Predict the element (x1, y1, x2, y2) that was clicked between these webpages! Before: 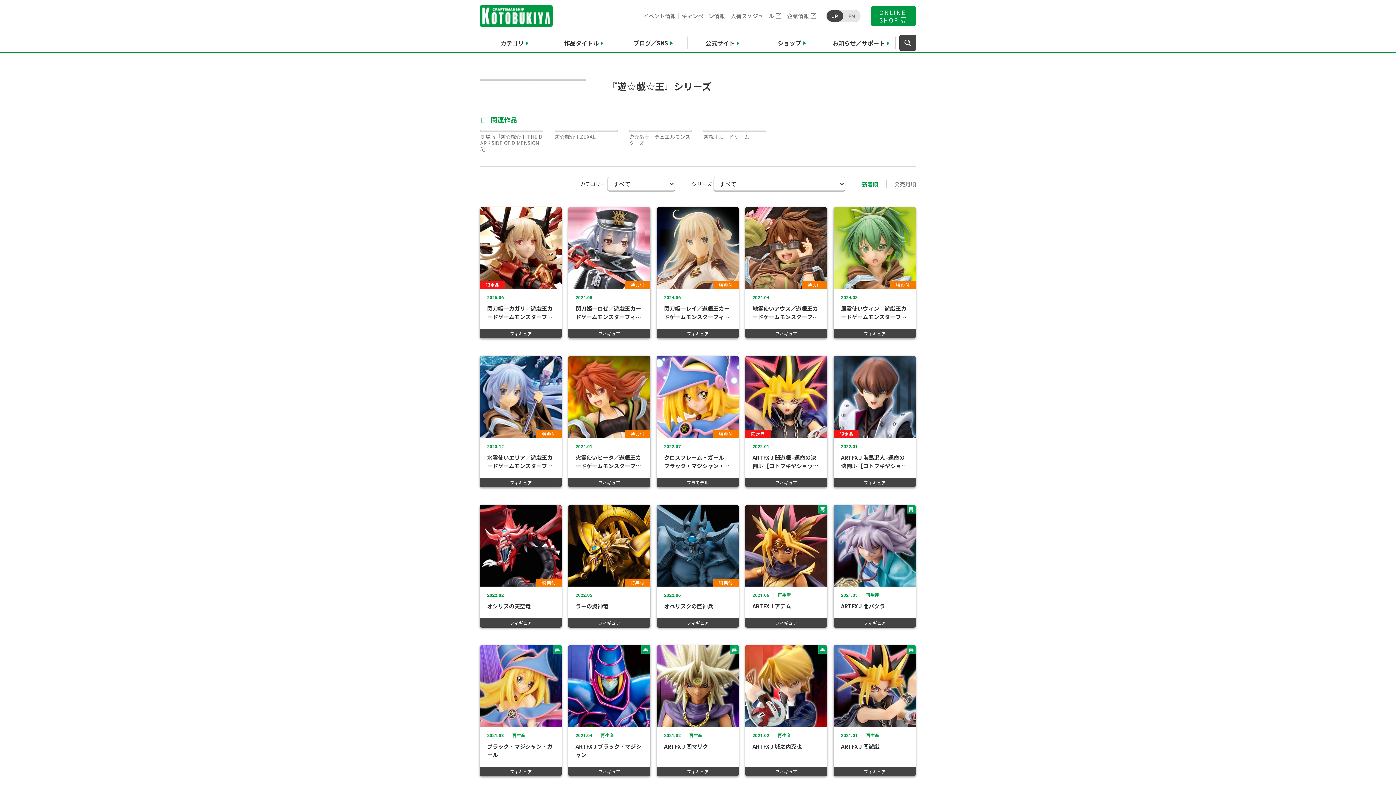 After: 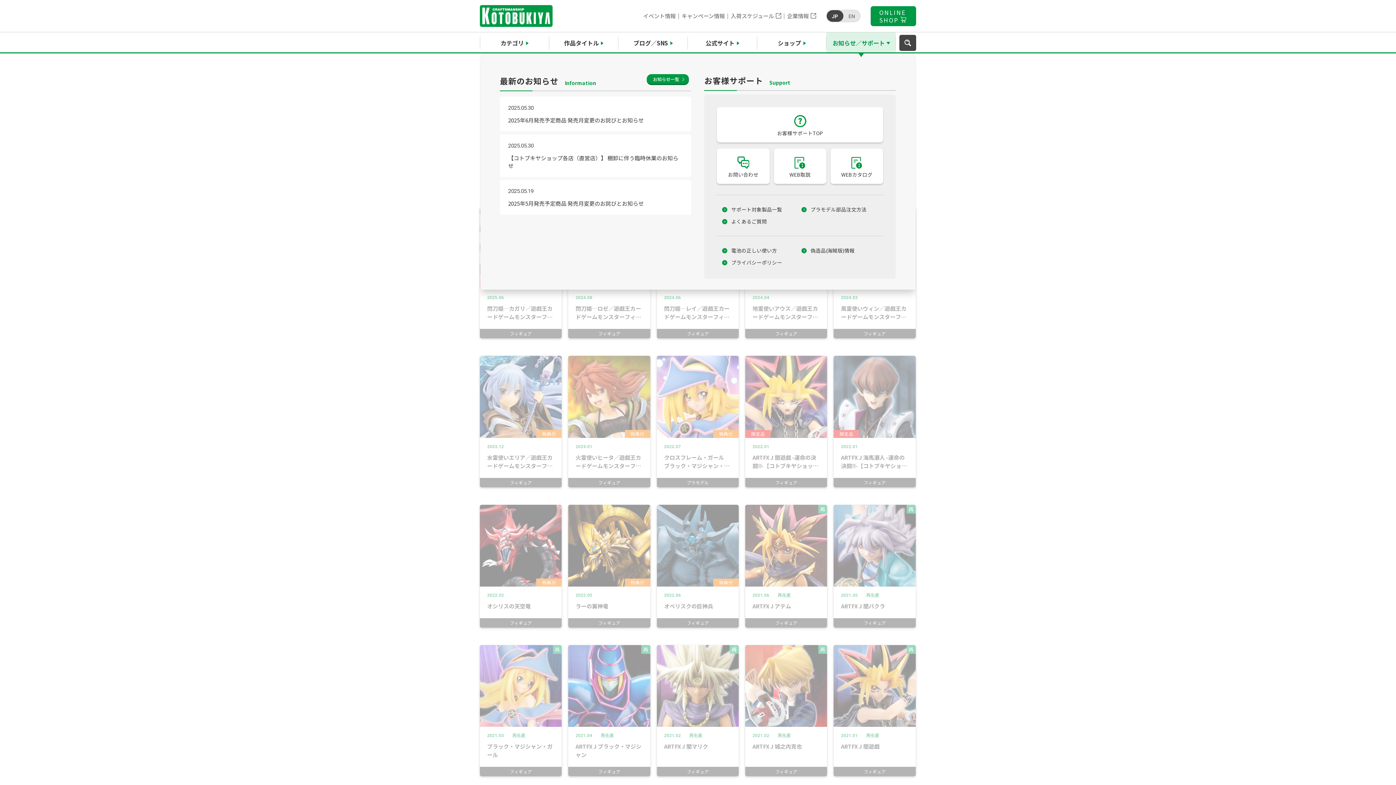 Action: bbox: (826, 32, 896, 53) label: お知らせ／サポート